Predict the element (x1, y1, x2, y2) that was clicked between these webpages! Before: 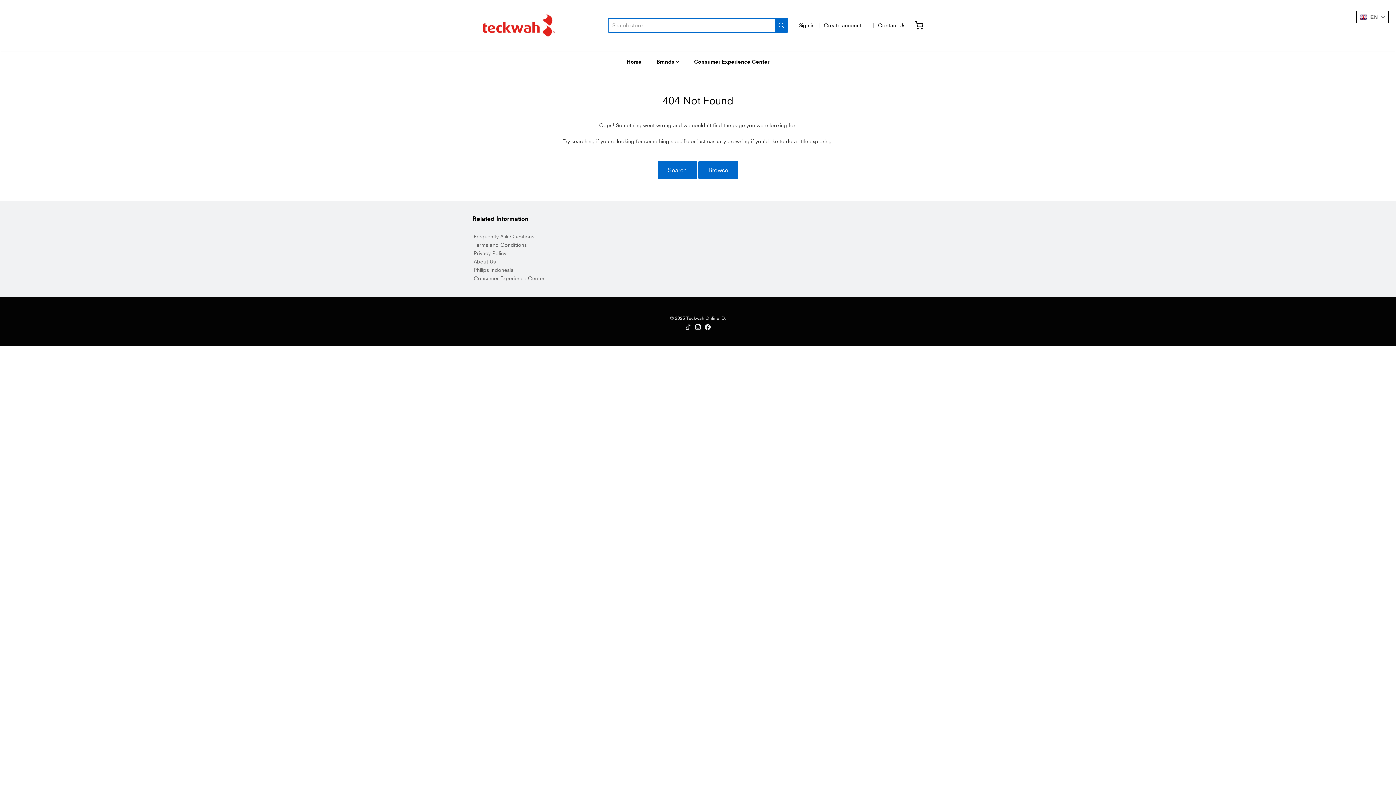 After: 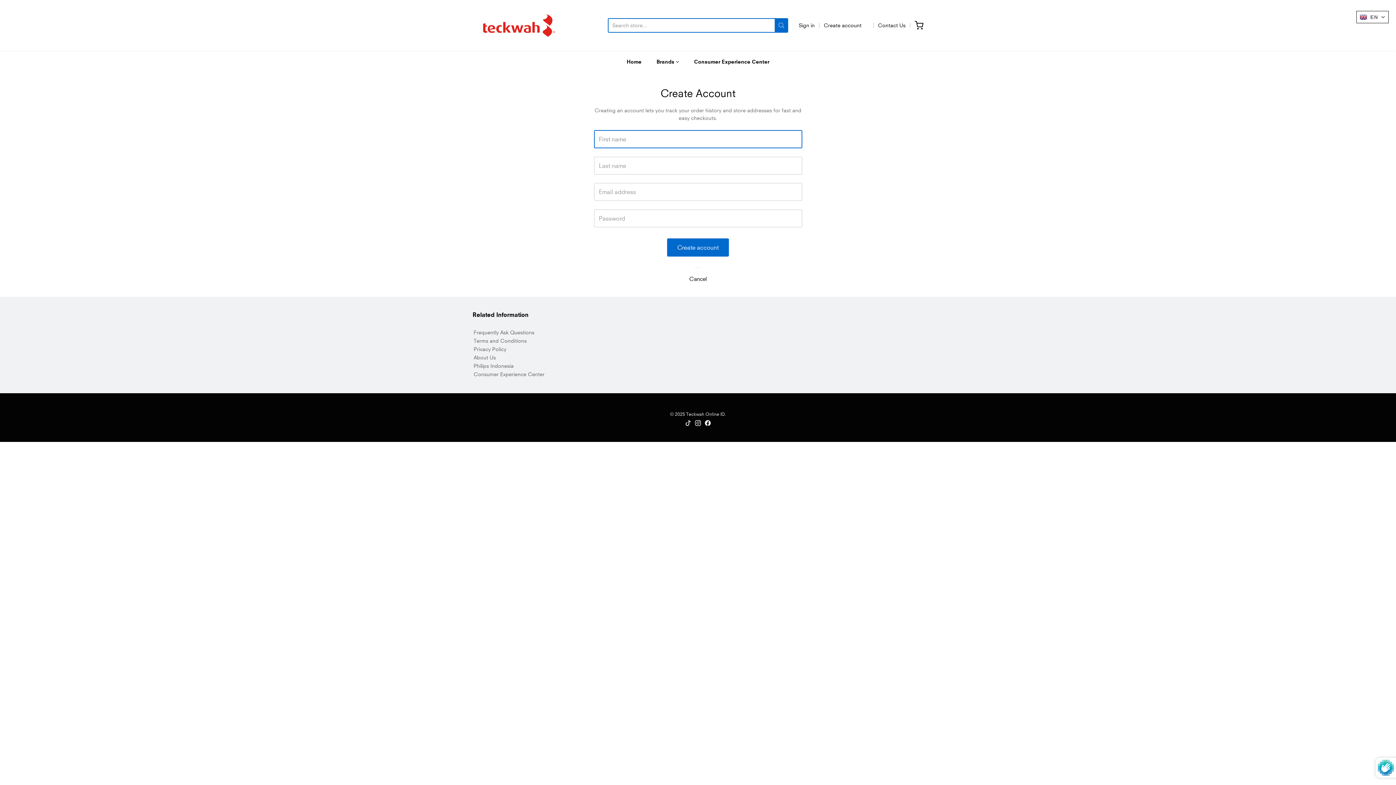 Action: label: Create account bbox: (824, 21, 861, 29)